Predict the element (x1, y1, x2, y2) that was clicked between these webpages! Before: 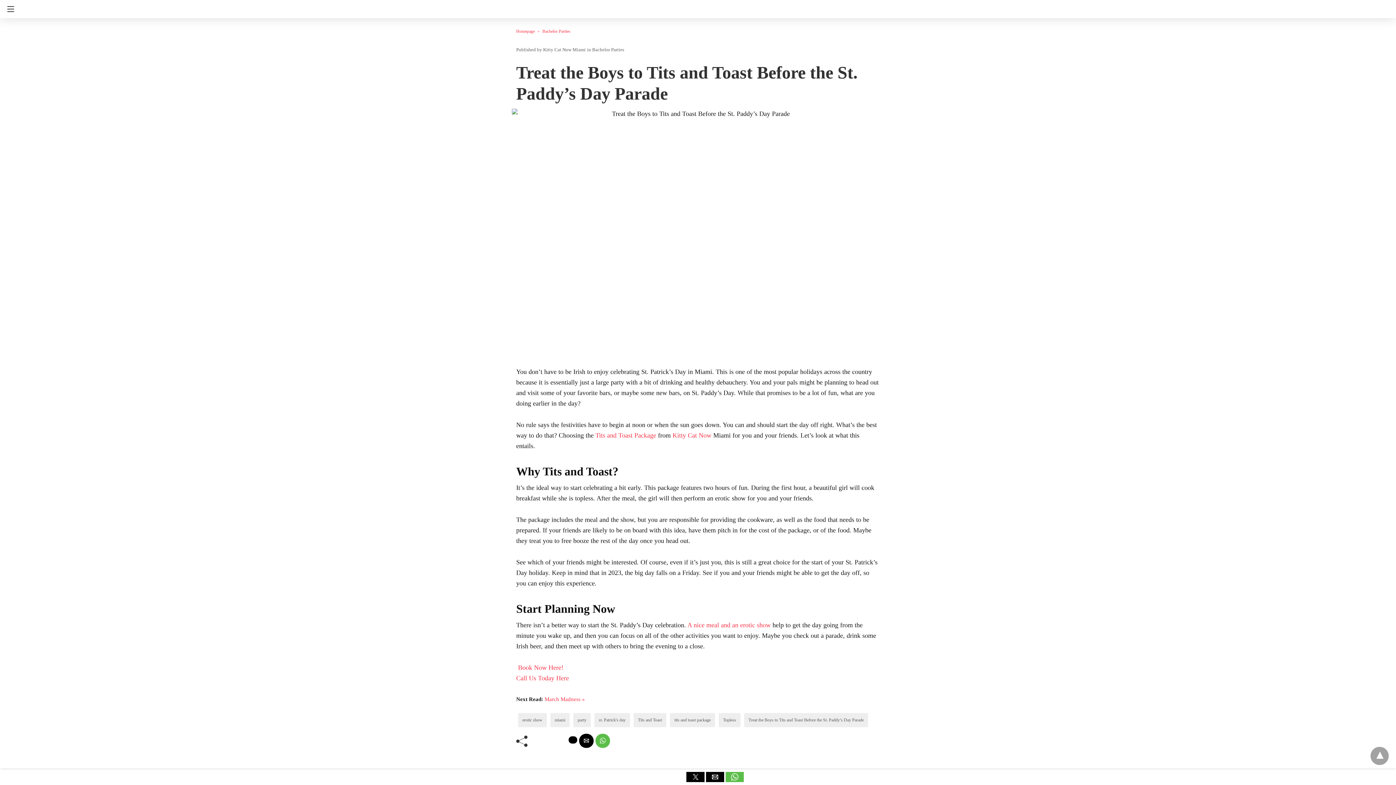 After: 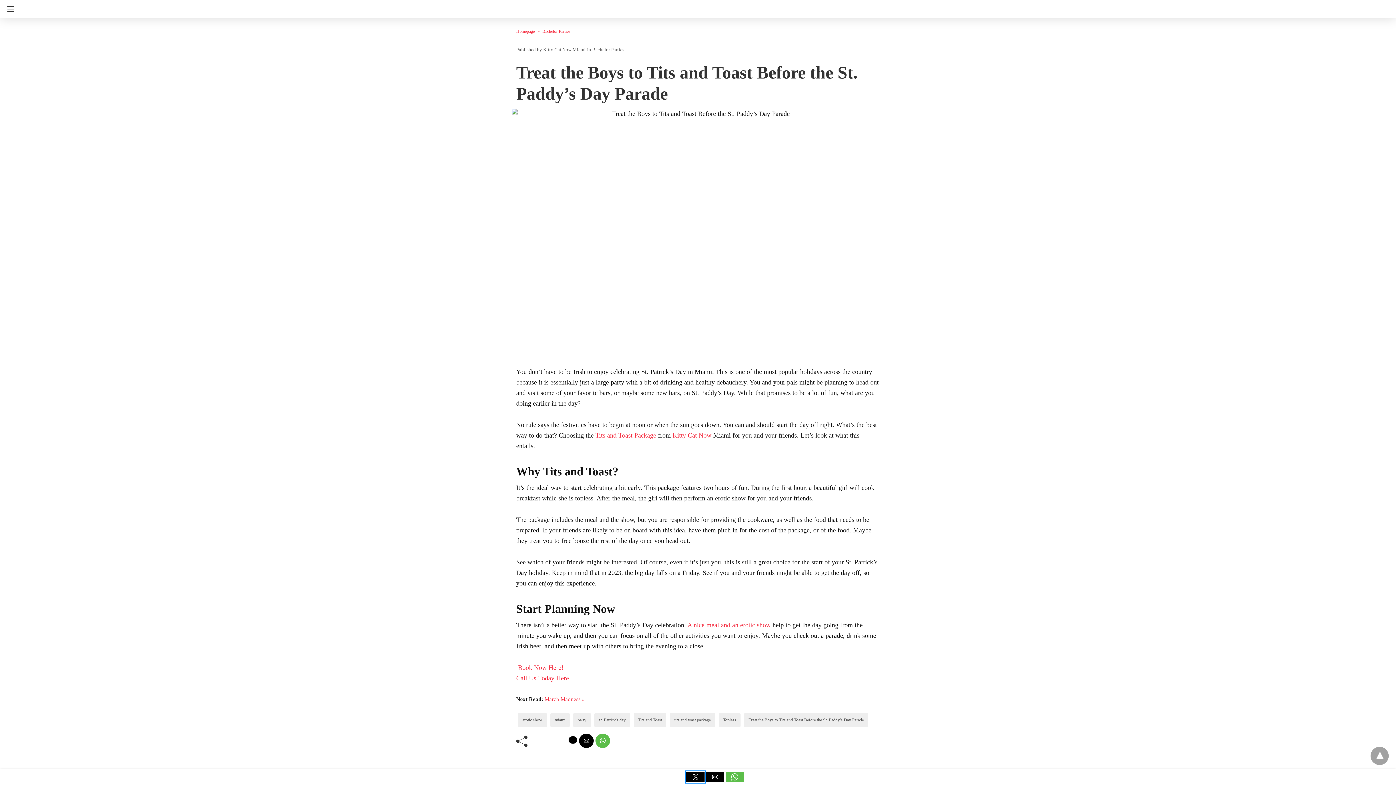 Action: bbox: (686, 772, 704, 782) label: twitter